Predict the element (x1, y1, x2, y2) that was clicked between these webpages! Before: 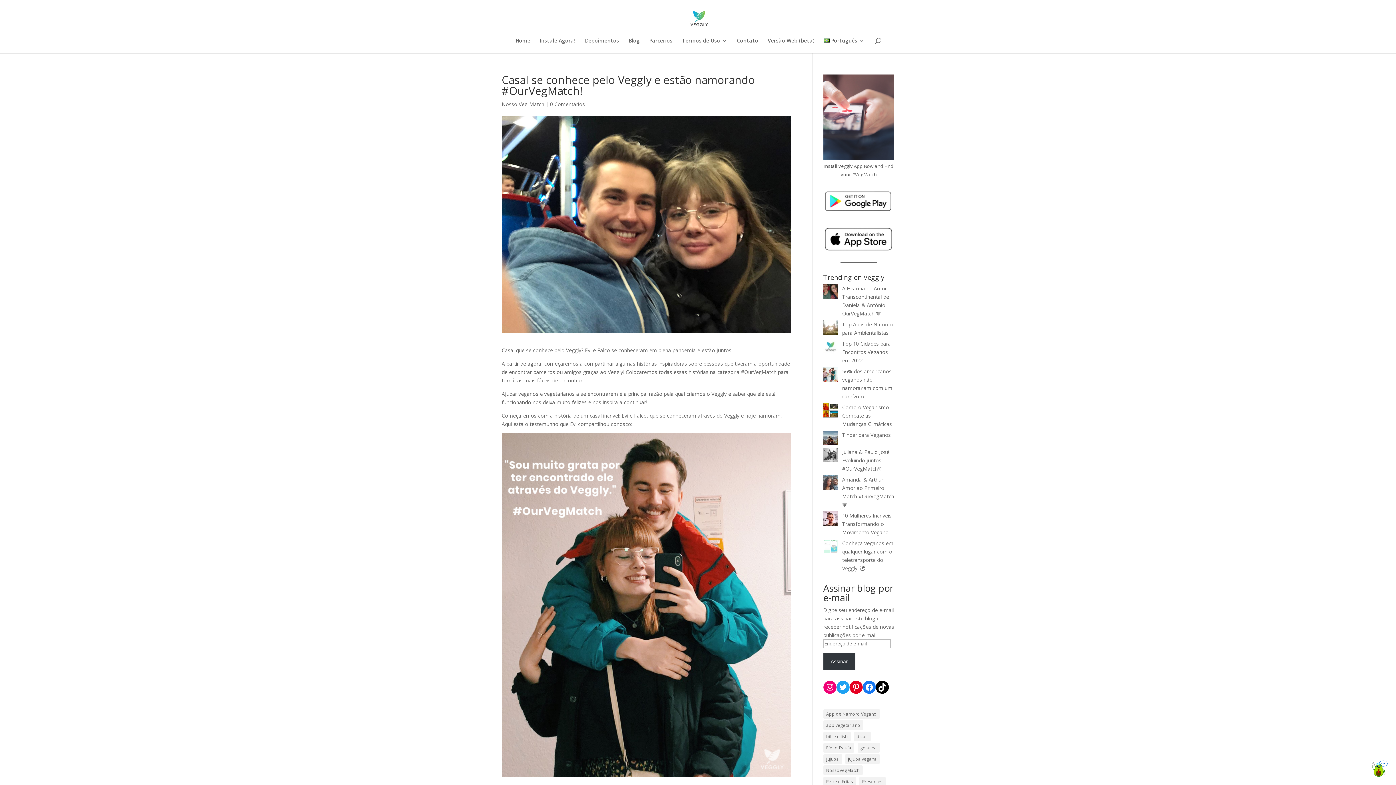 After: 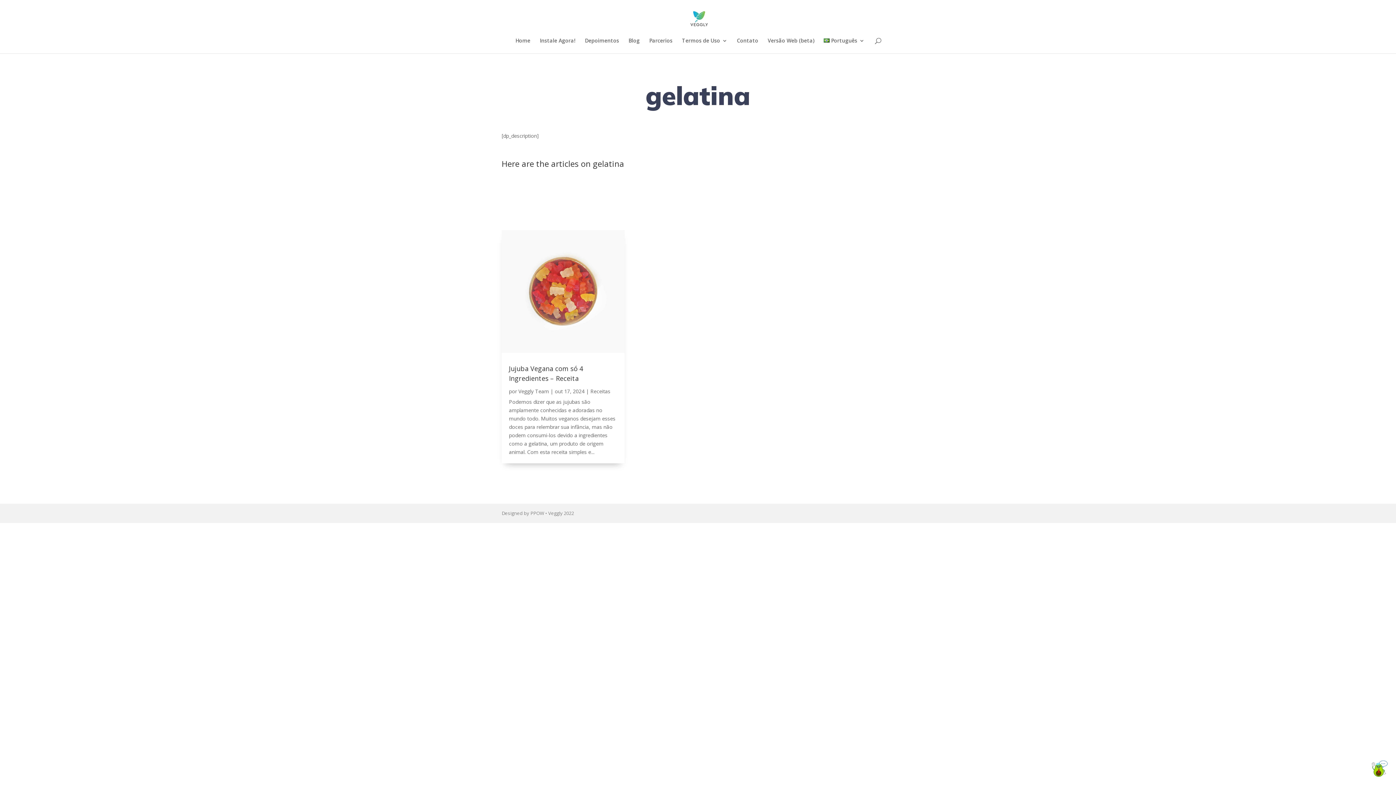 Action: label: gelatina (1 item) bbox: (857, 743, 879, 753)